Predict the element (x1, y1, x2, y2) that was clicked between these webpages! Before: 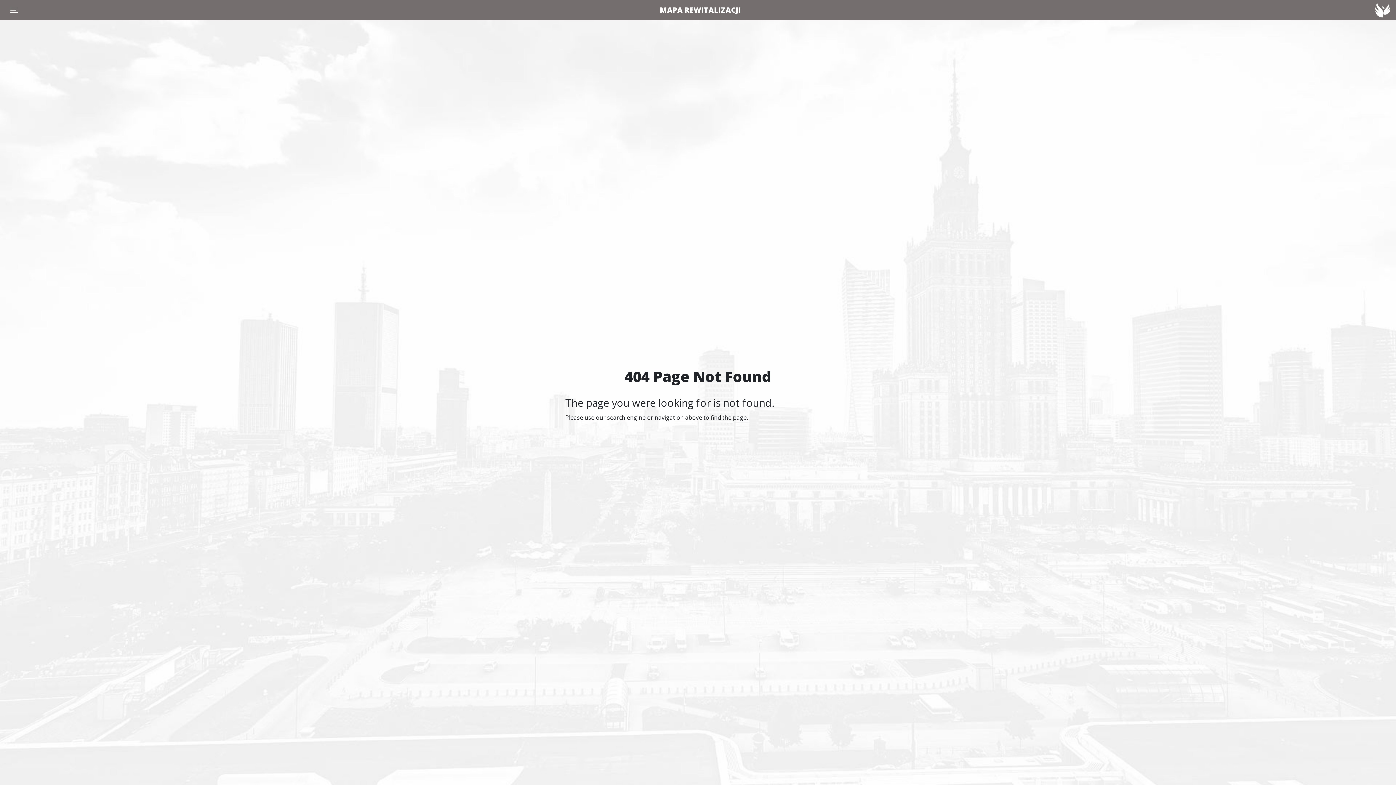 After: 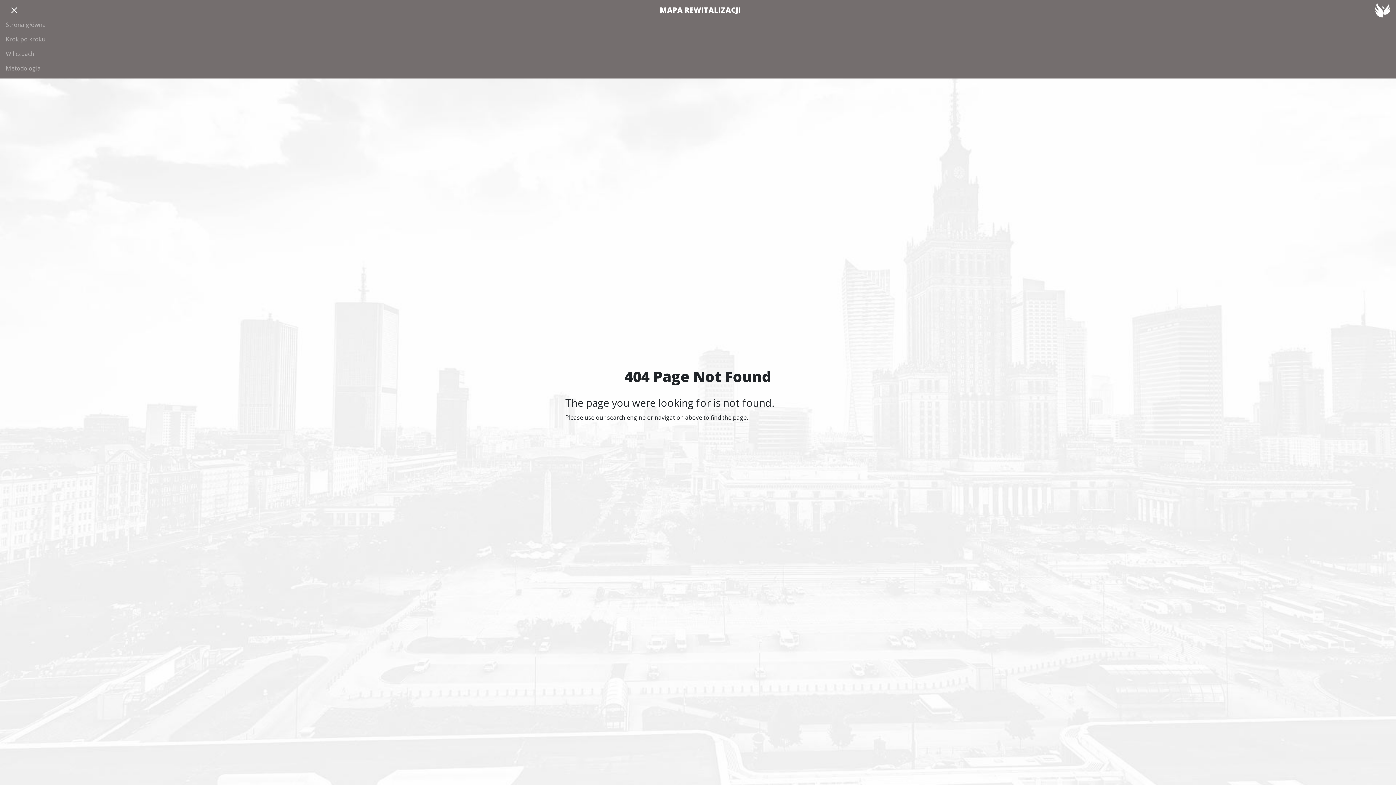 Action: bbox: (5, 6, 22, 14) label: Toggle navigation